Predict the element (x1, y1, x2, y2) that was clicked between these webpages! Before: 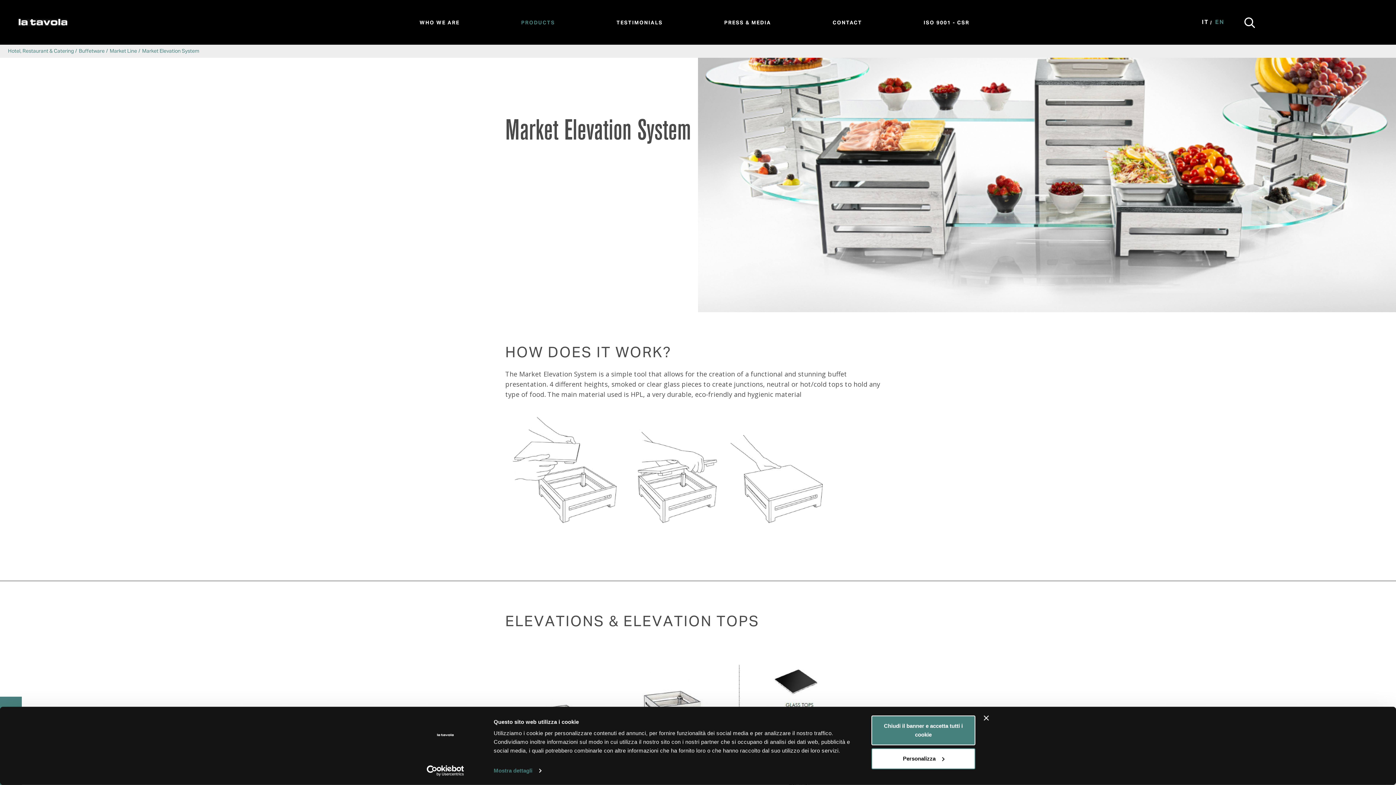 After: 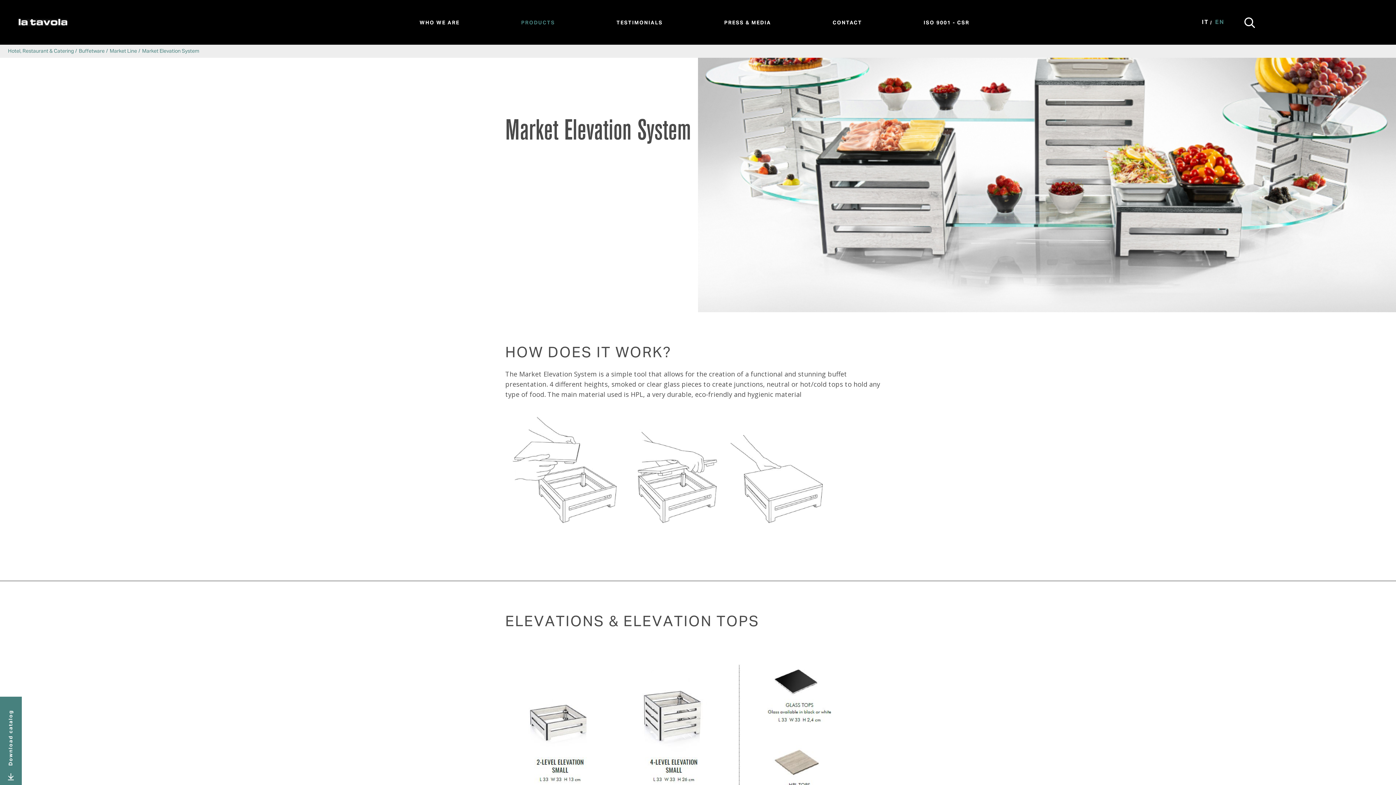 Action: label: Chiudi il banner e accetta tutti i cookie bbox: (871, 715, 975, 745)